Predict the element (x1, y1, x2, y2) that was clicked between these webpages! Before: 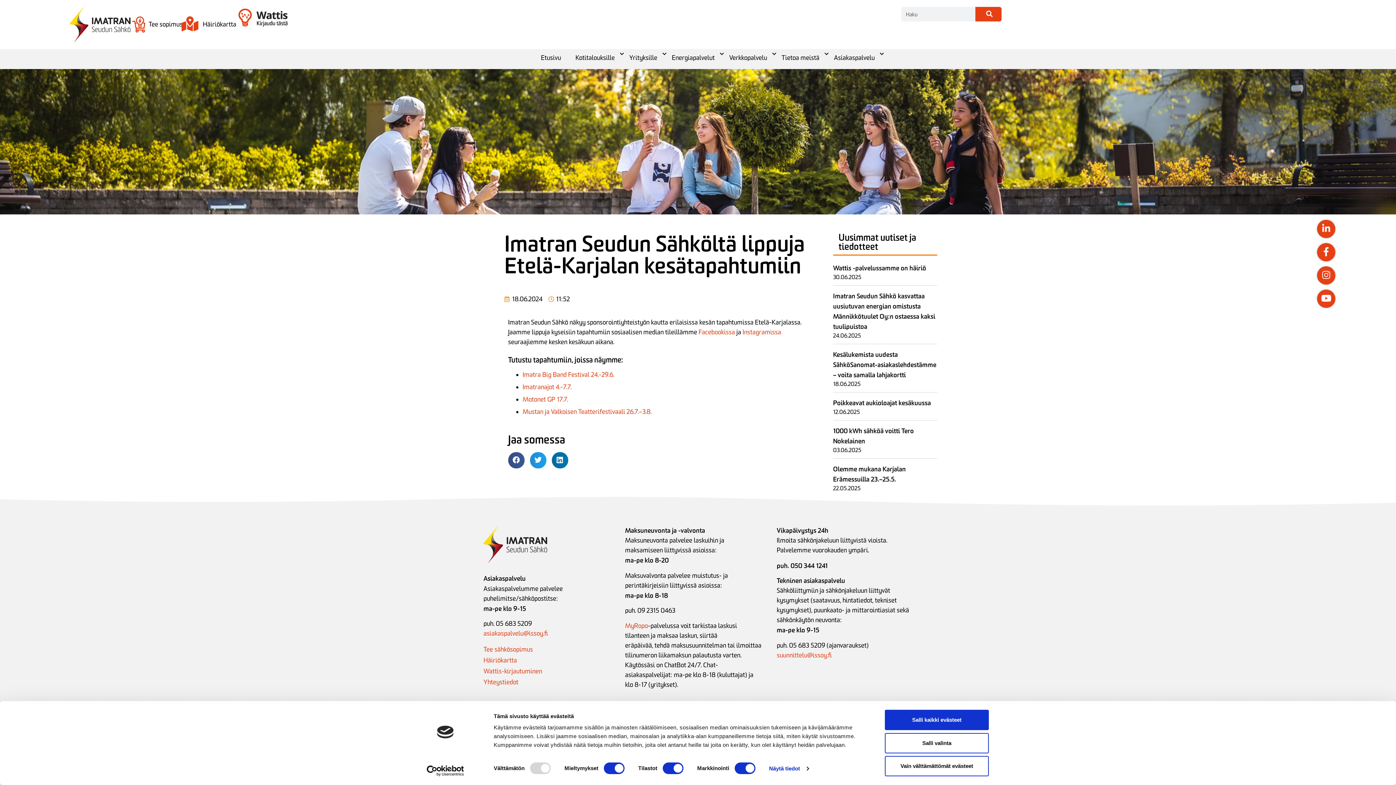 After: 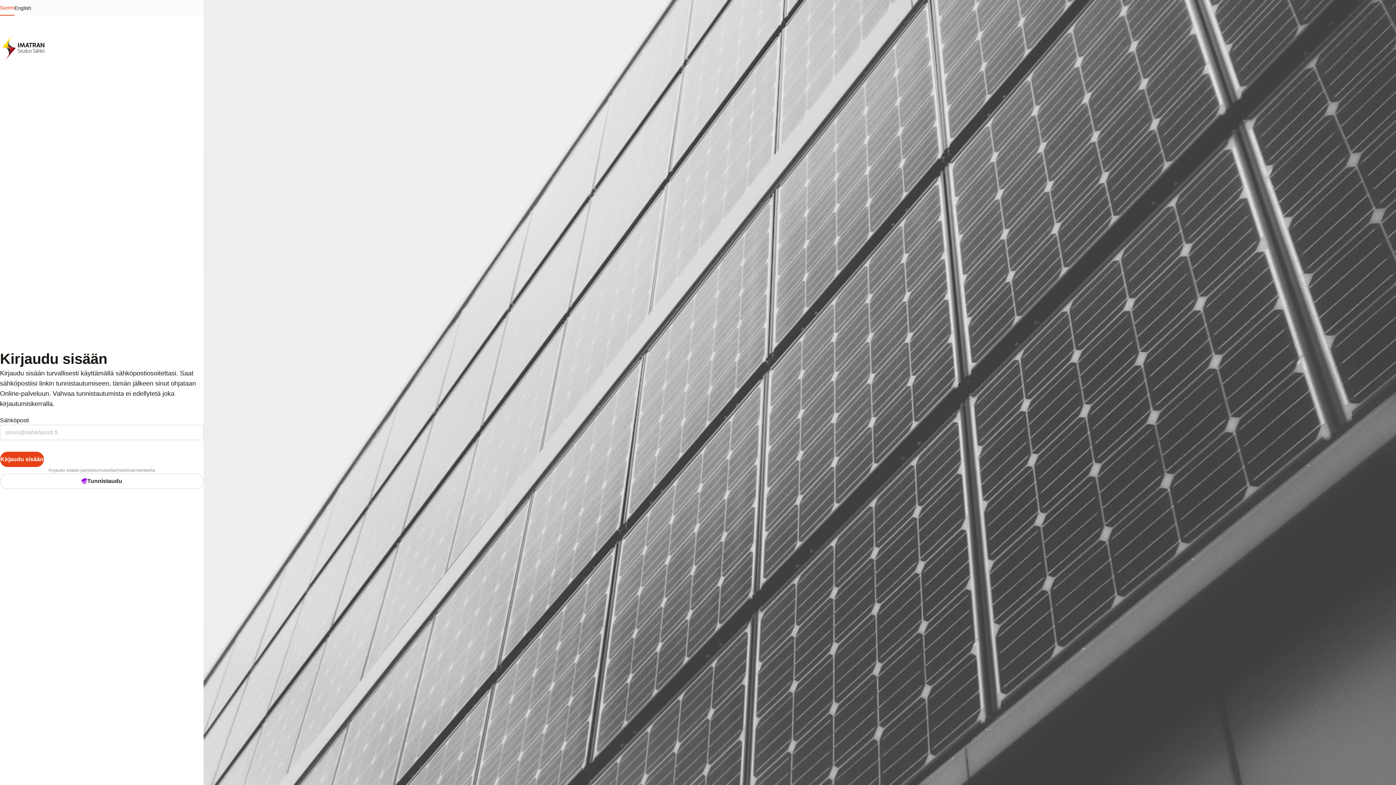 Action: bbox: (236, 6, 292, 27)